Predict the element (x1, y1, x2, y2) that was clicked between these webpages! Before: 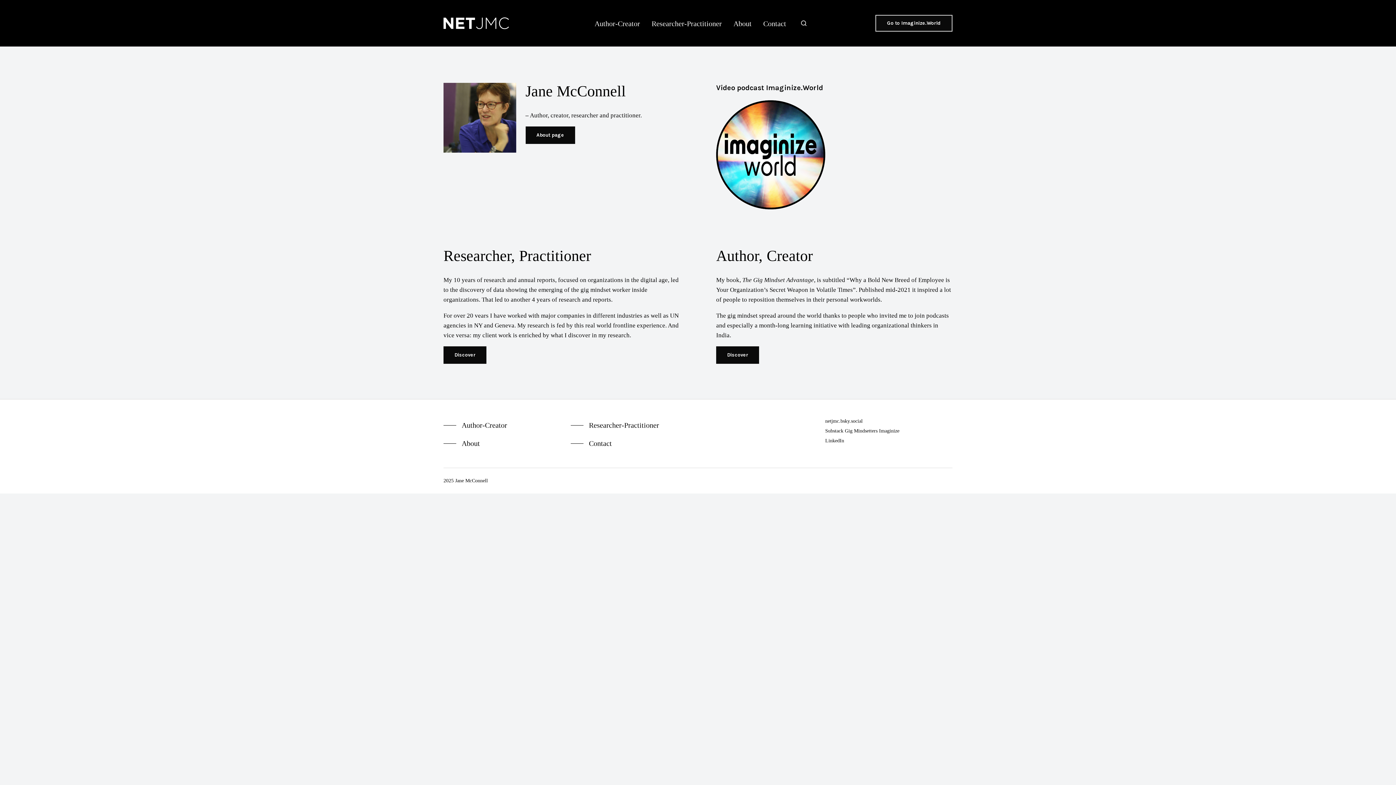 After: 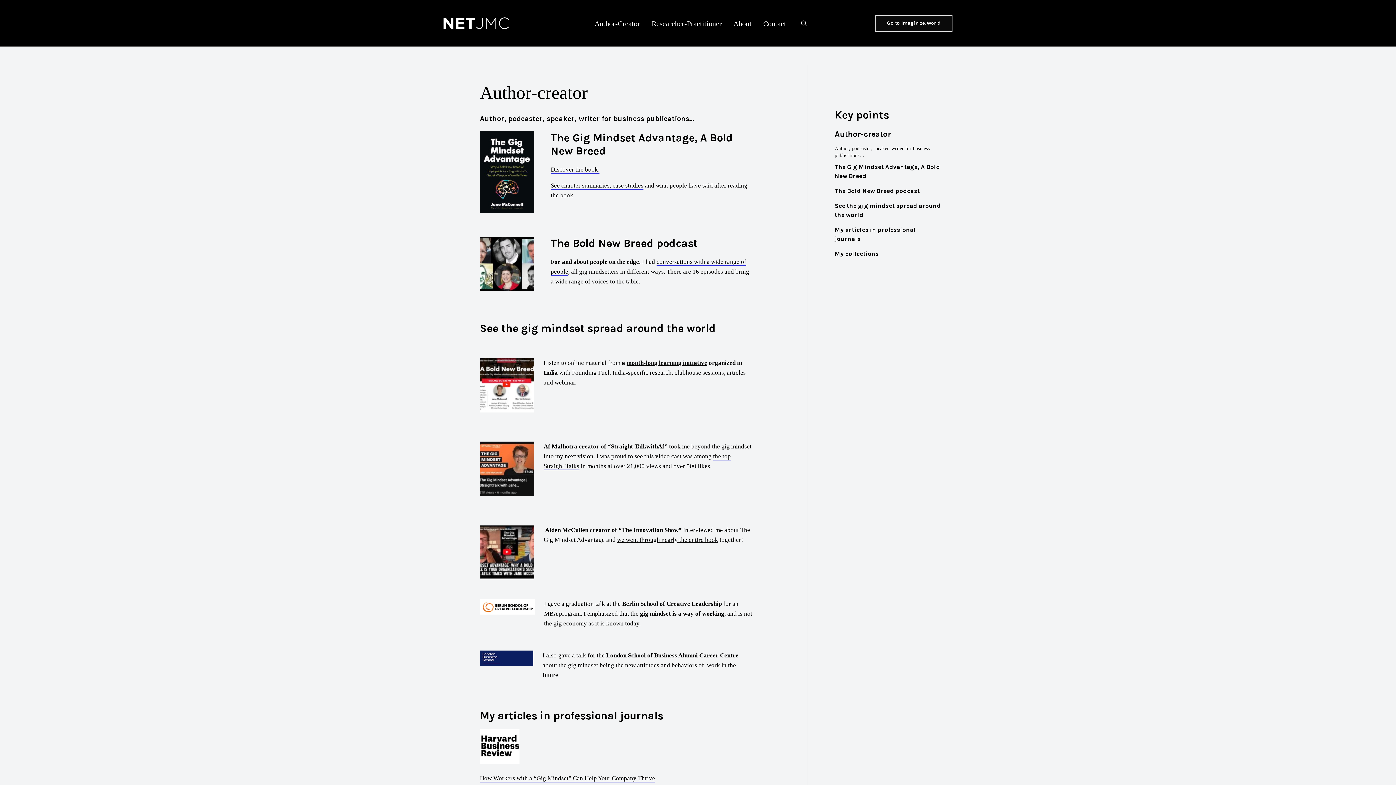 Action: label: Author-Creator bbox: (594, 18, 640, 28)